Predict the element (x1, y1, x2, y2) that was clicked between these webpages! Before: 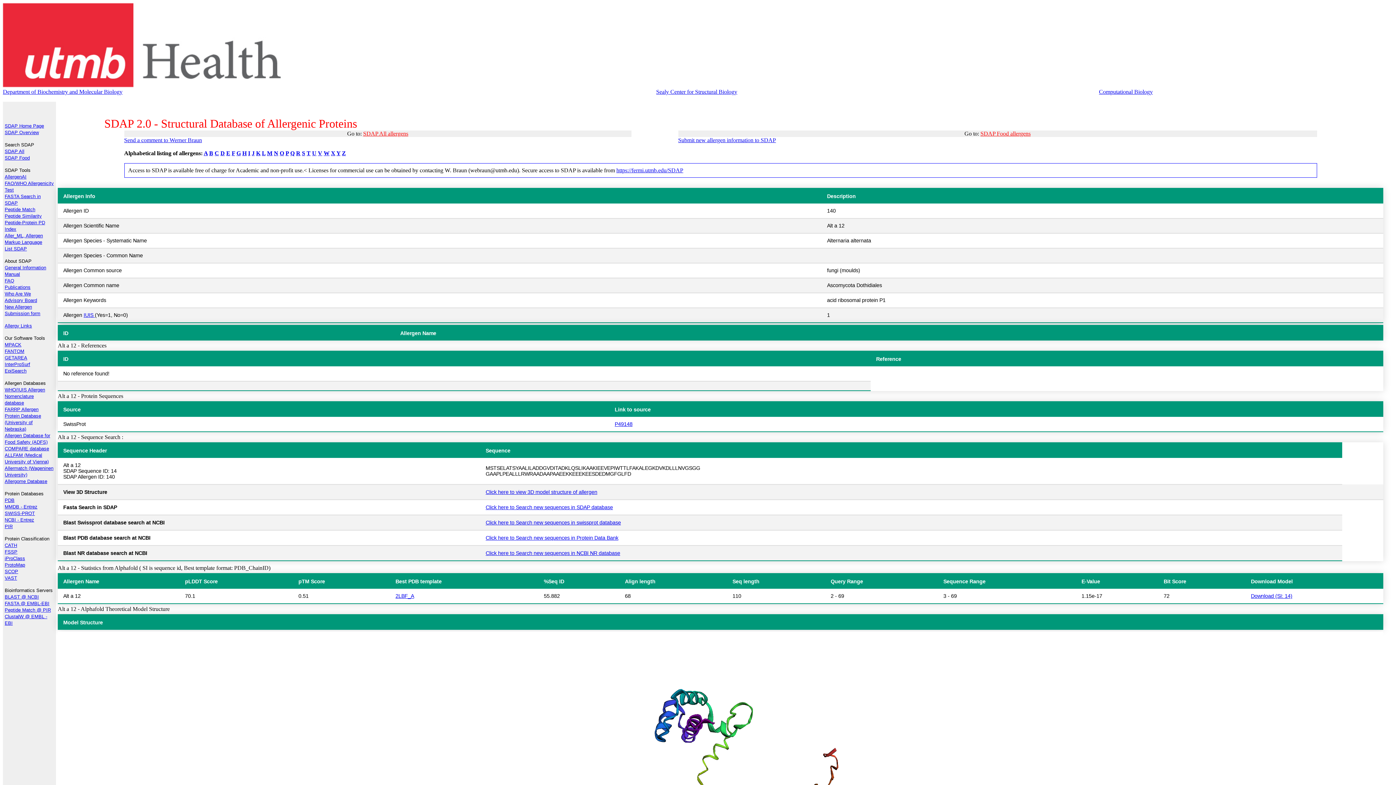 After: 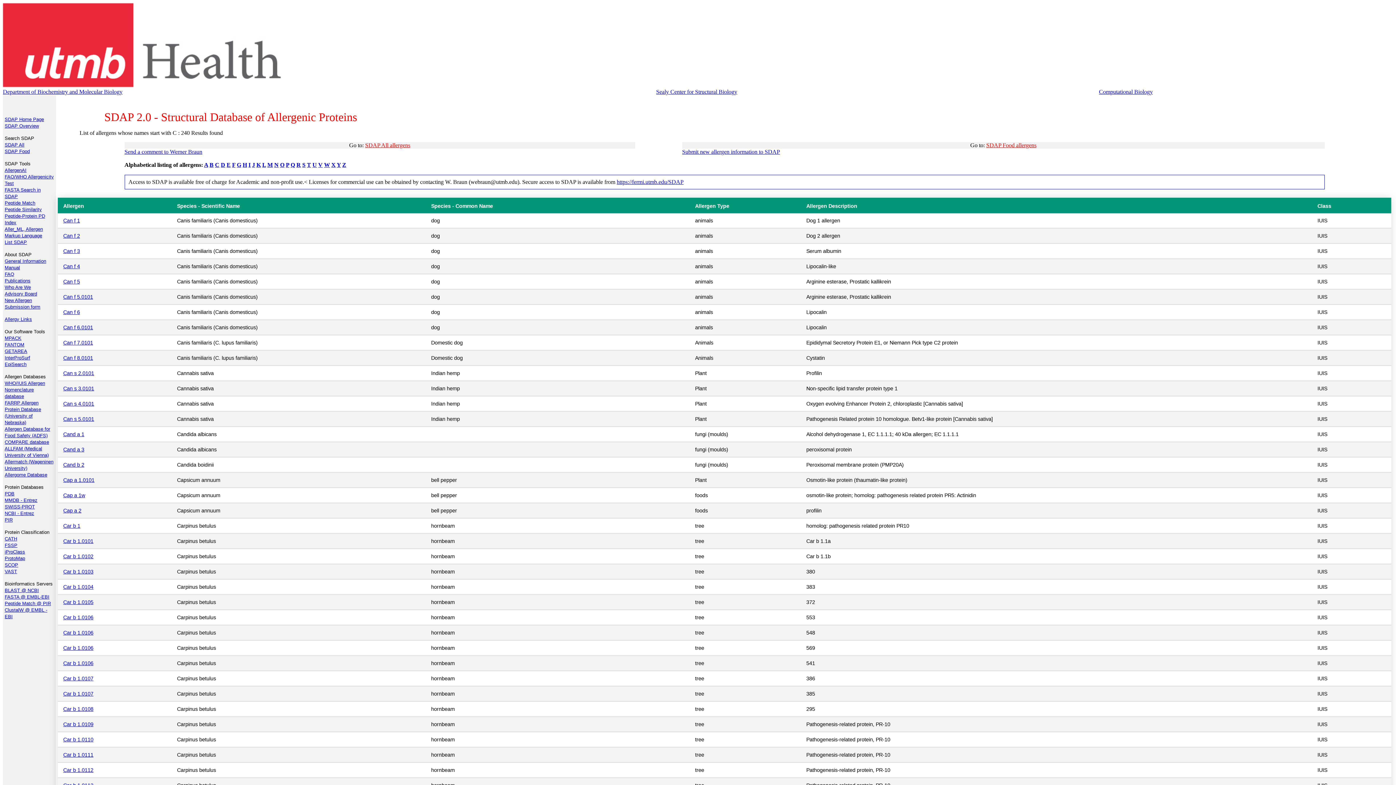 Action: label: C bbox: (214, 150, 219, 156)